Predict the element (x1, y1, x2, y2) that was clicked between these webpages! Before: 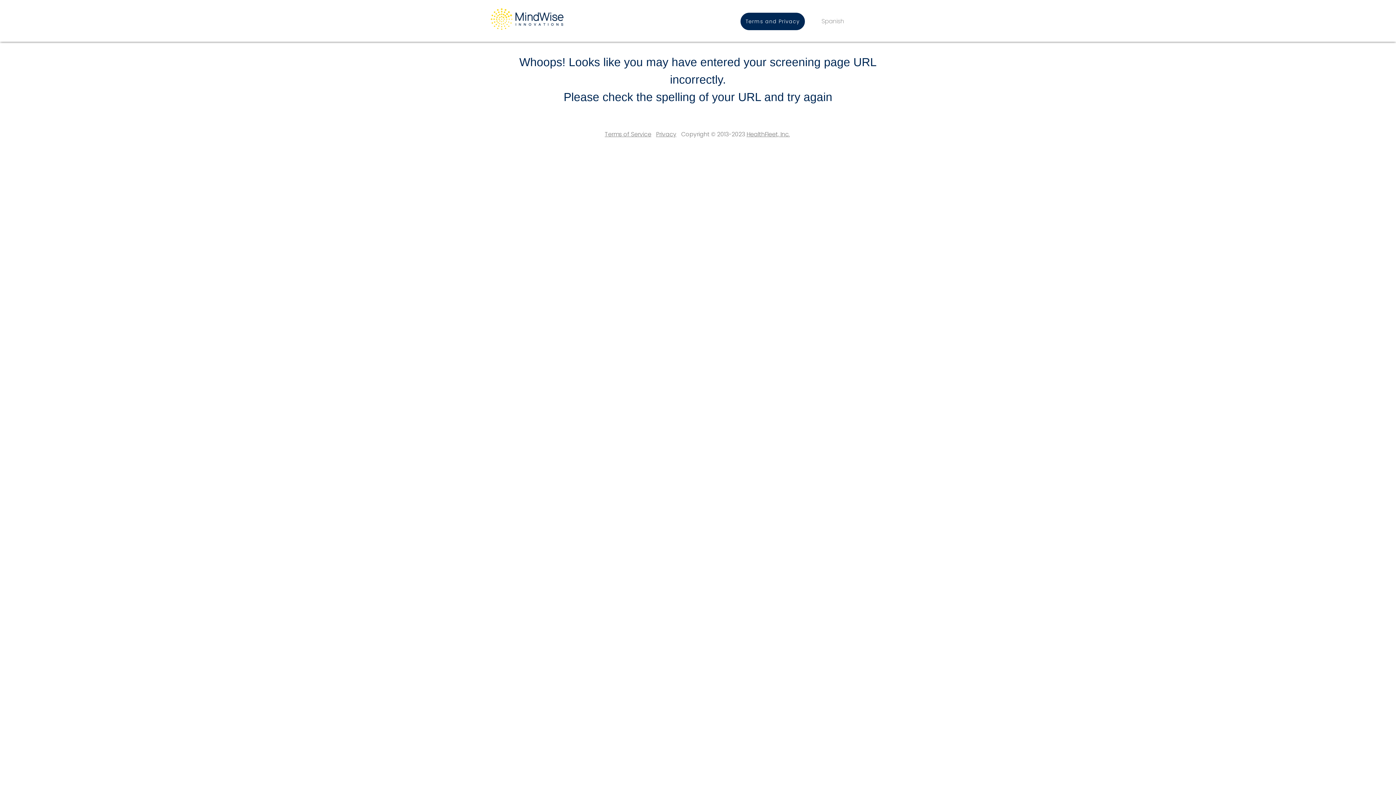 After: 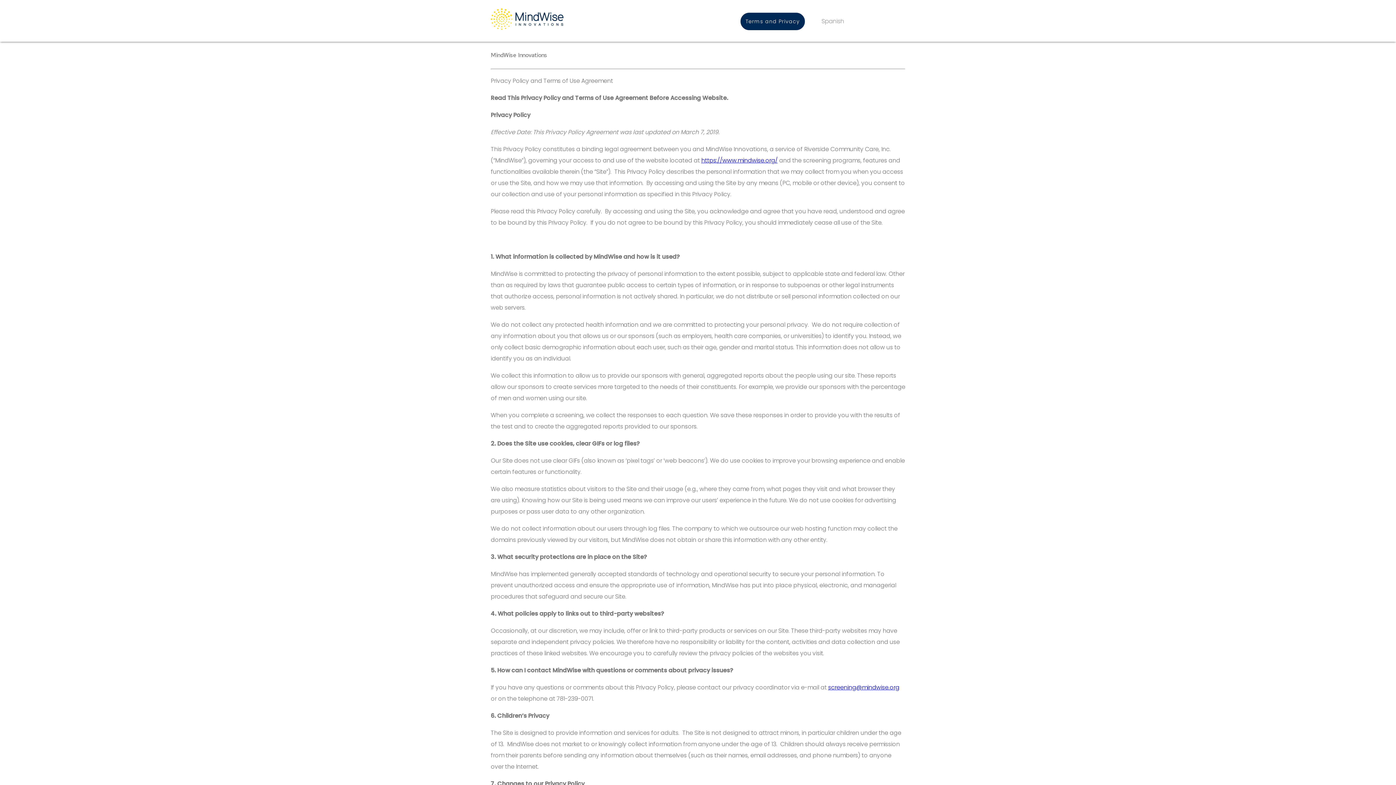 Action: bbox: (656, 130, 676, 138) label: Privacy